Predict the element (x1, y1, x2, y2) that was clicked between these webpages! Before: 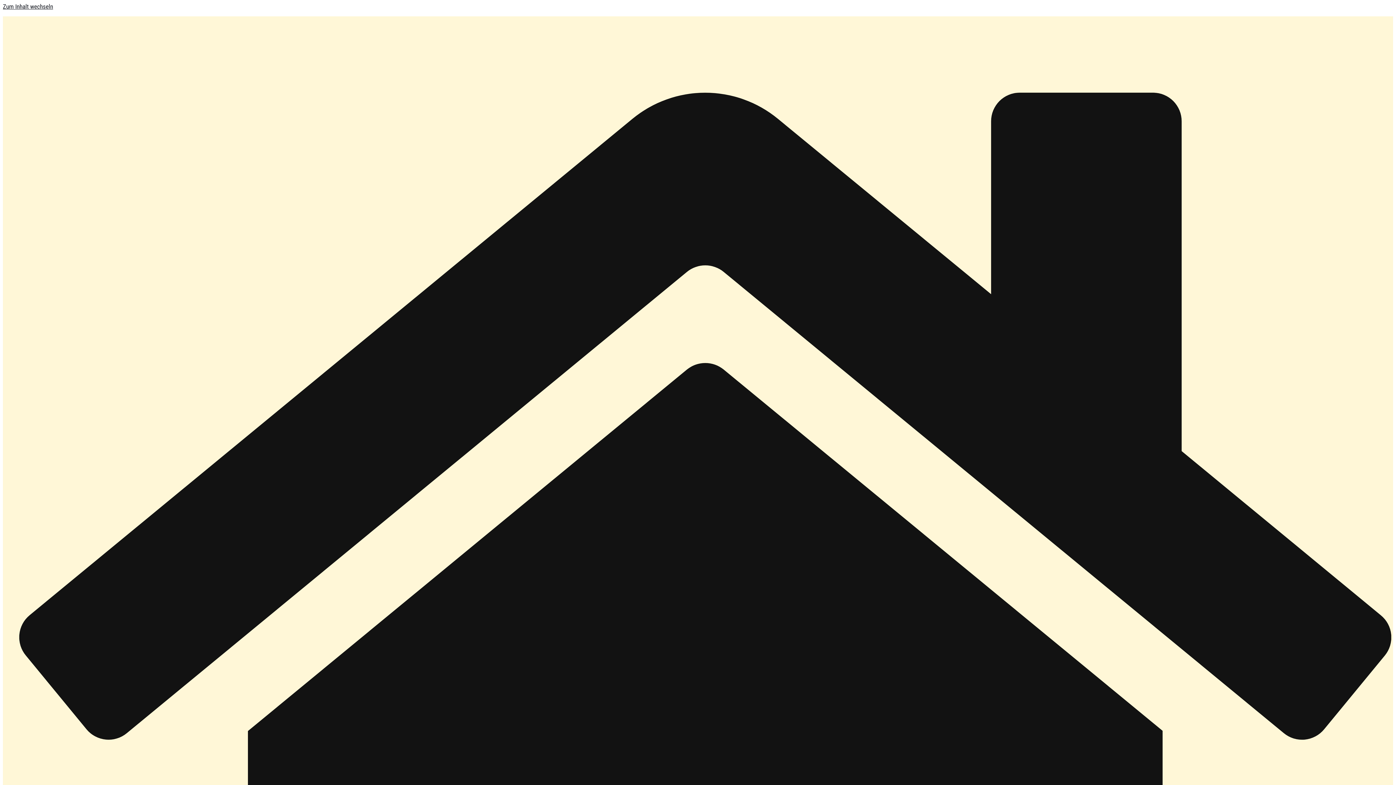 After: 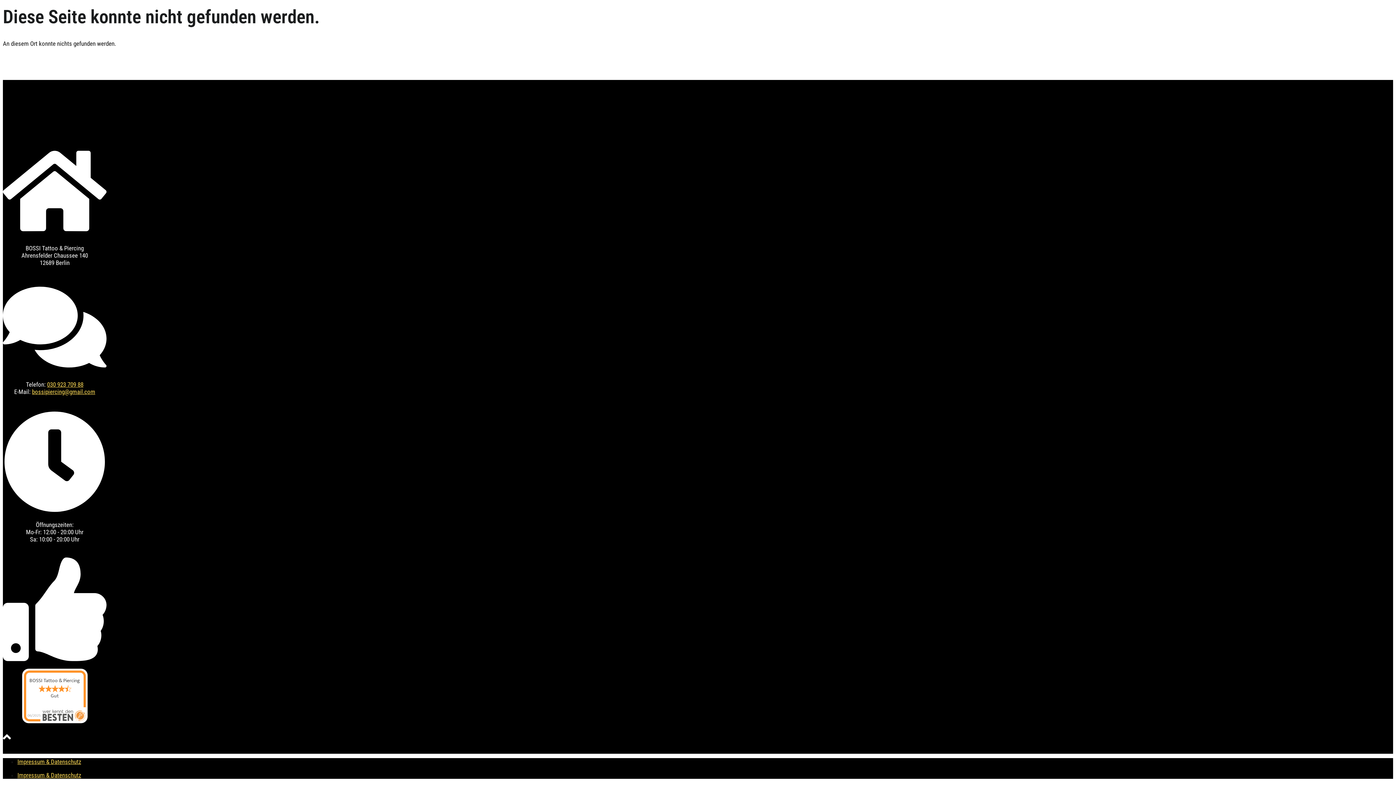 Action: label: Zum Inhalt wechseln bbox: (2, 2, 53, 10)